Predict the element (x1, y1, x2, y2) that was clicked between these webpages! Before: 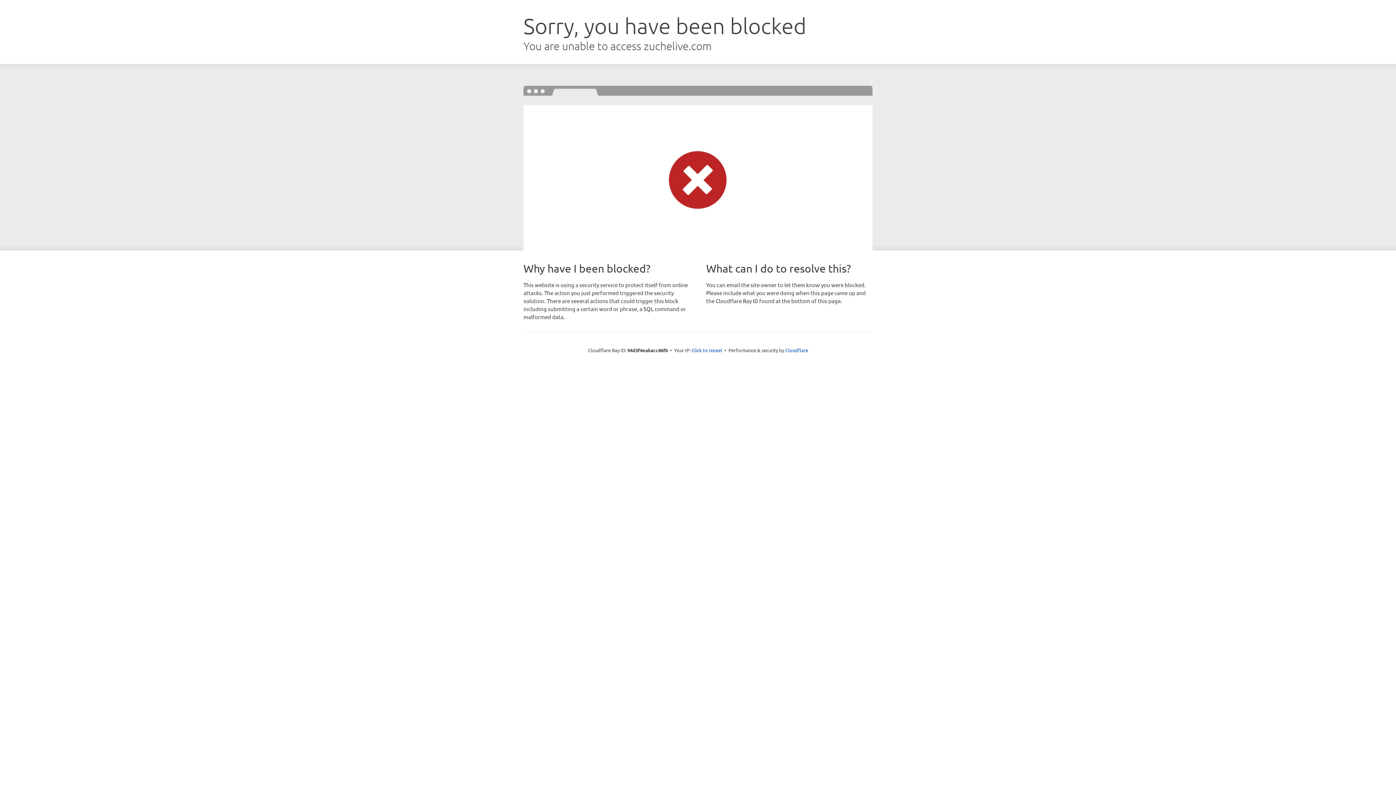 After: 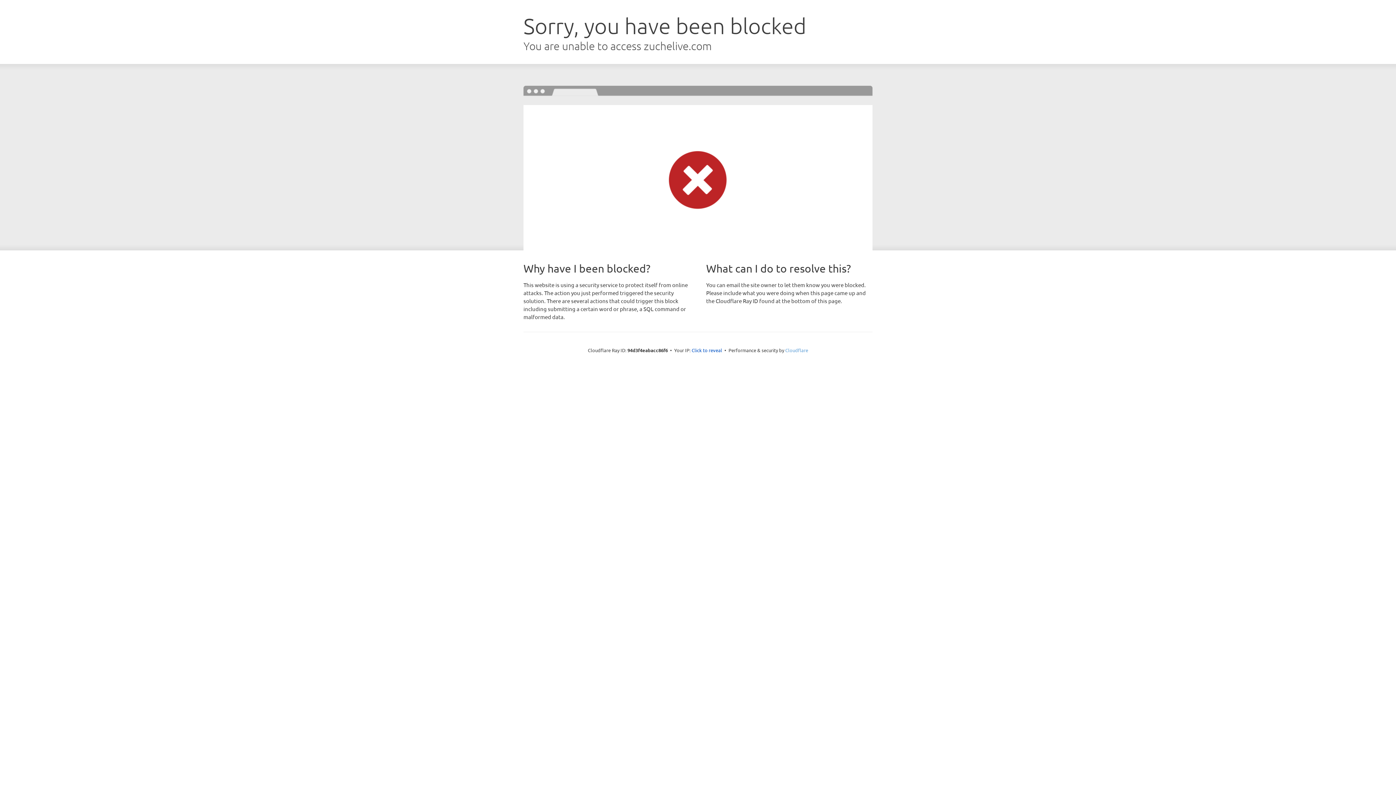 Action: bbox: (785, 347, 808, 353) label: Cloudflare